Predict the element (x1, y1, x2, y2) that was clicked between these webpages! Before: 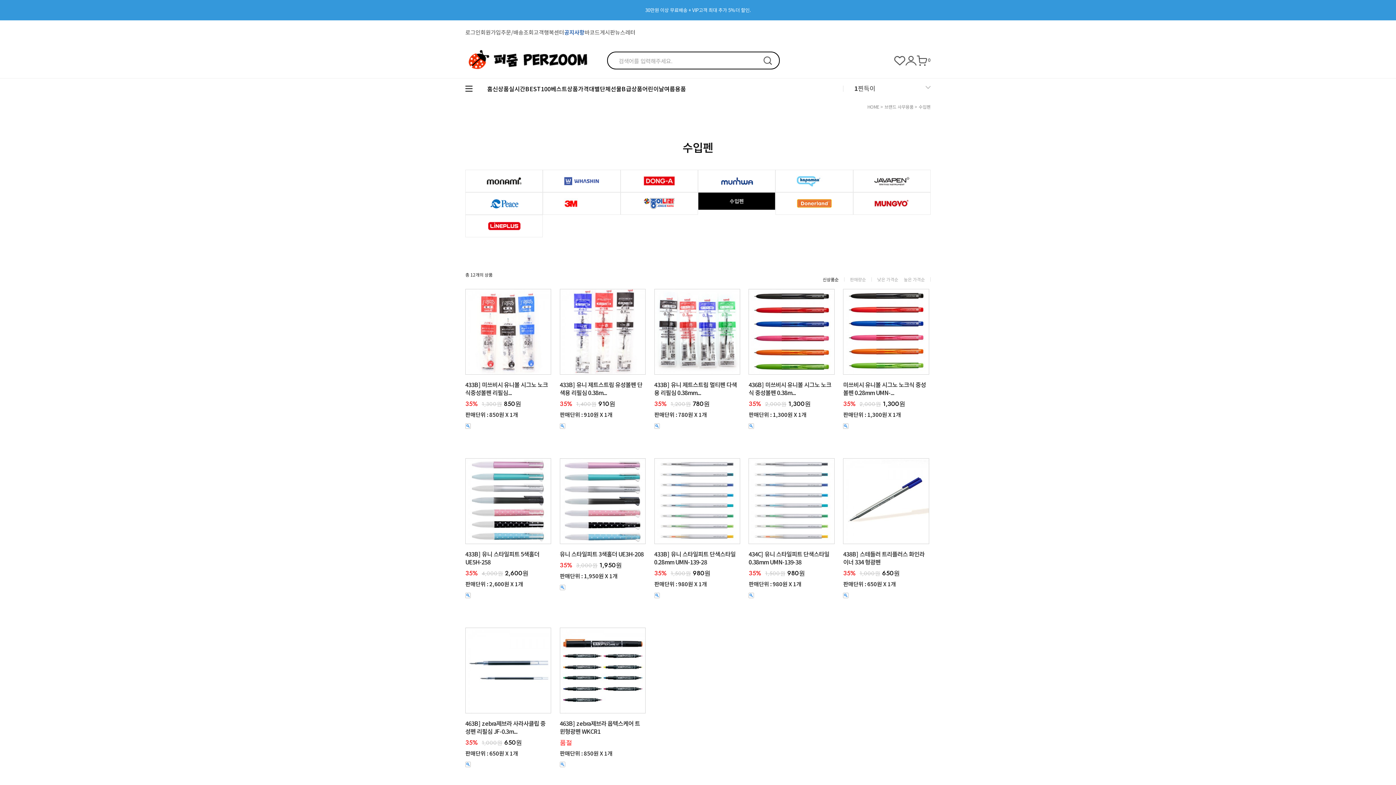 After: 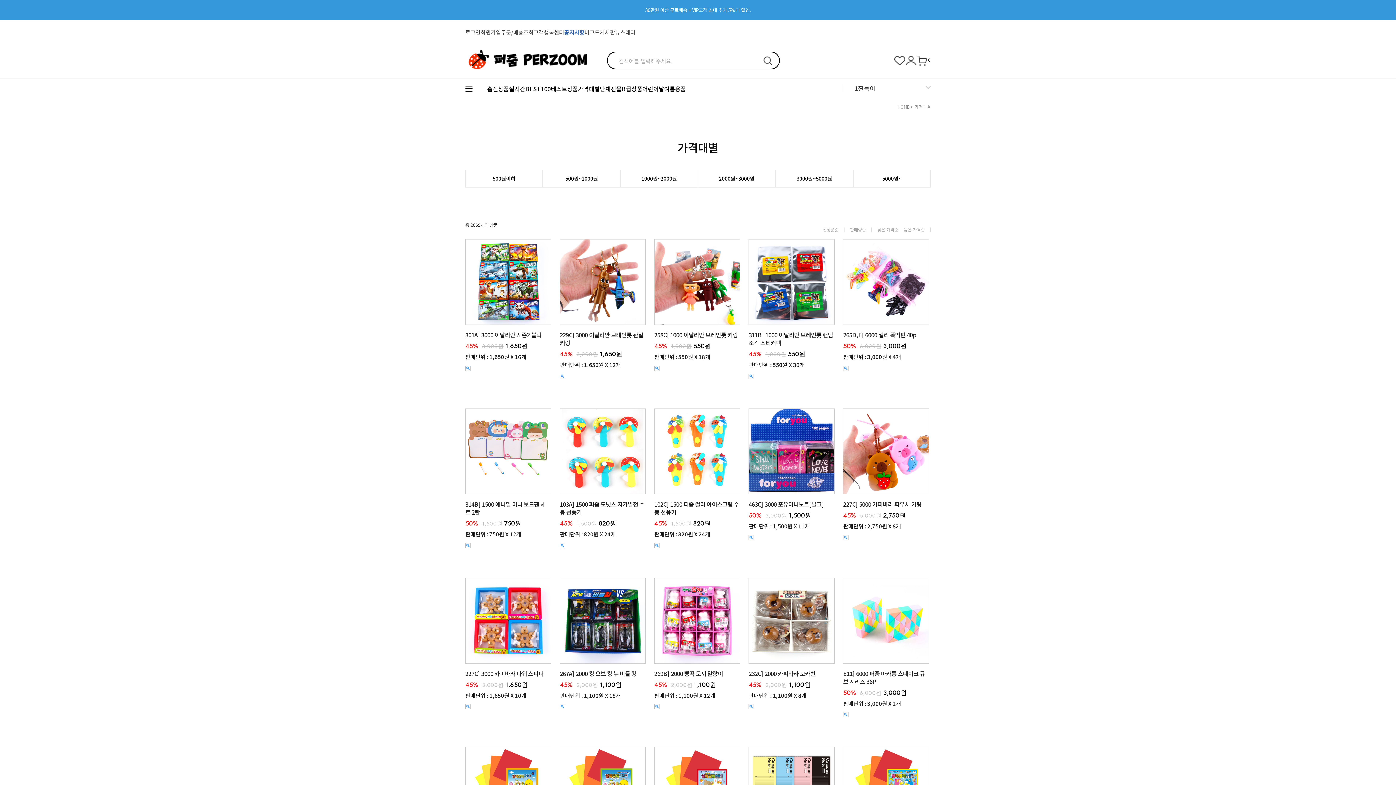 Action: bbox: (578, 84, 600, 92) label: 가격대별